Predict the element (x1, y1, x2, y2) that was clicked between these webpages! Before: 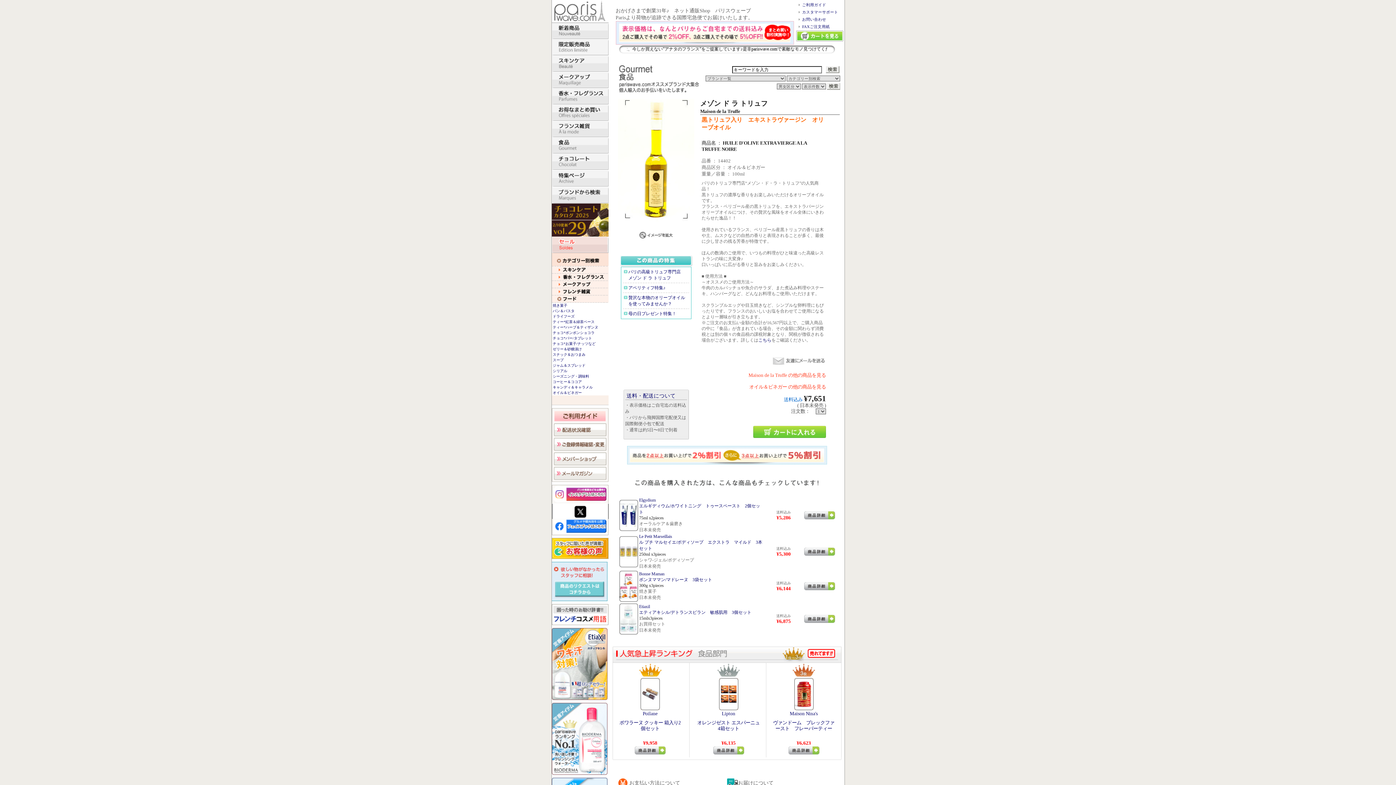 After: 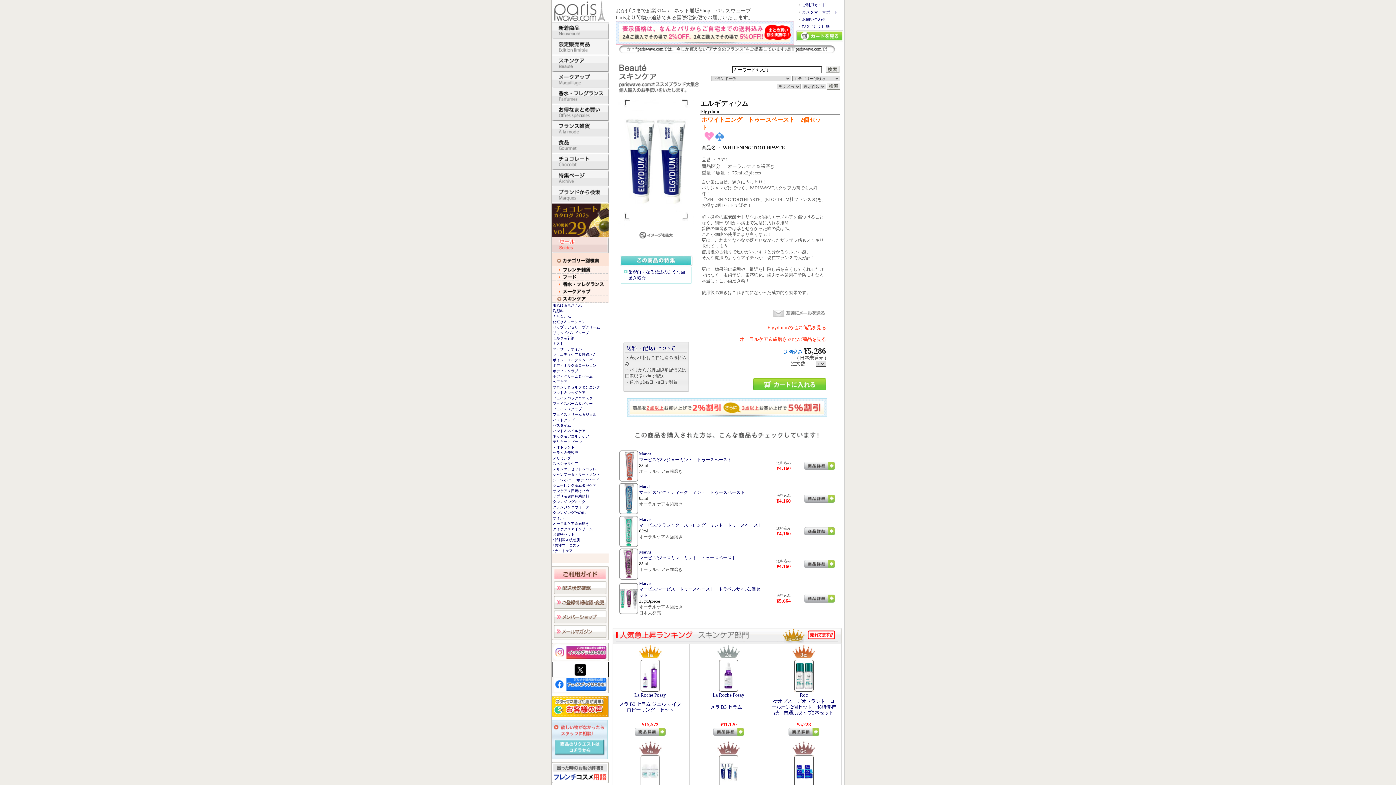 Action: label: ¥5,286 bbox: (776, 515, 790, 520)